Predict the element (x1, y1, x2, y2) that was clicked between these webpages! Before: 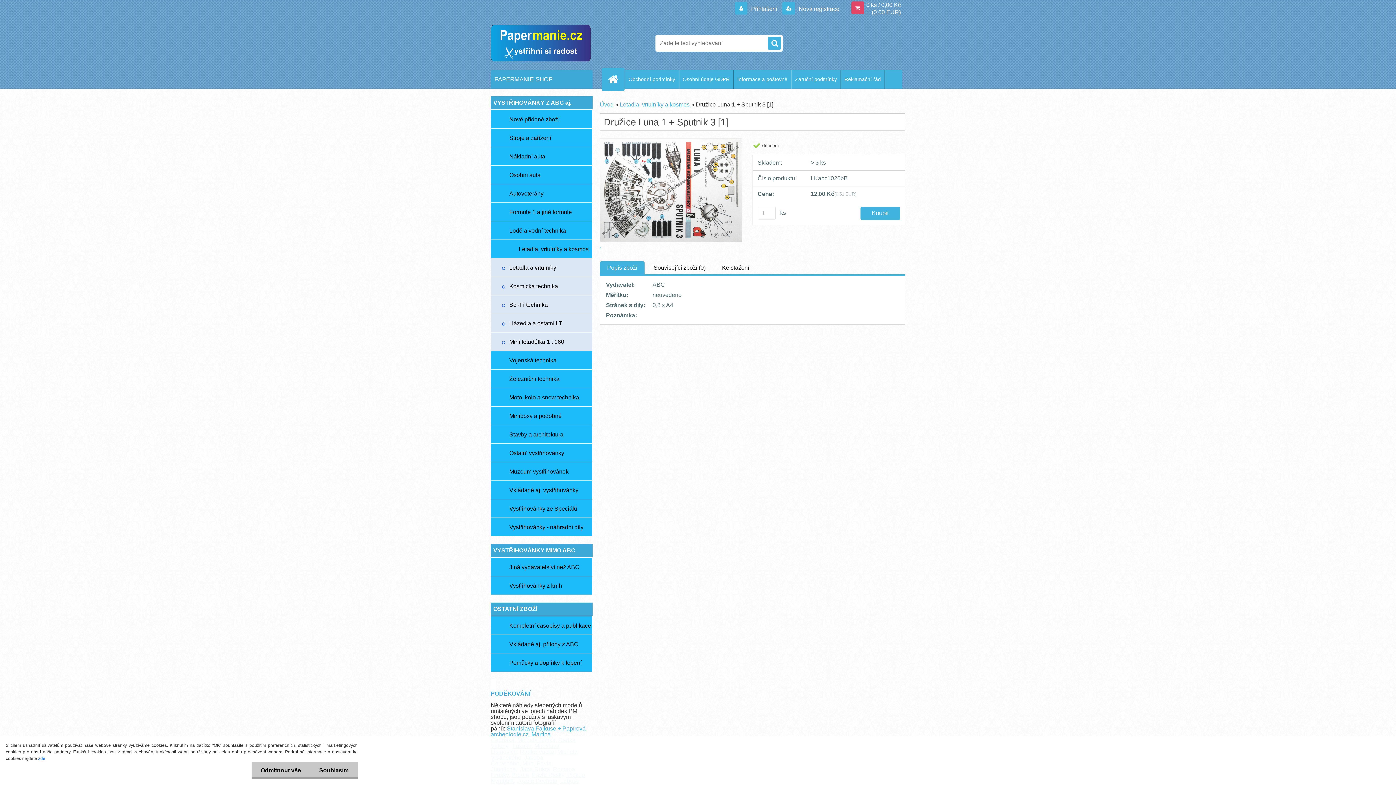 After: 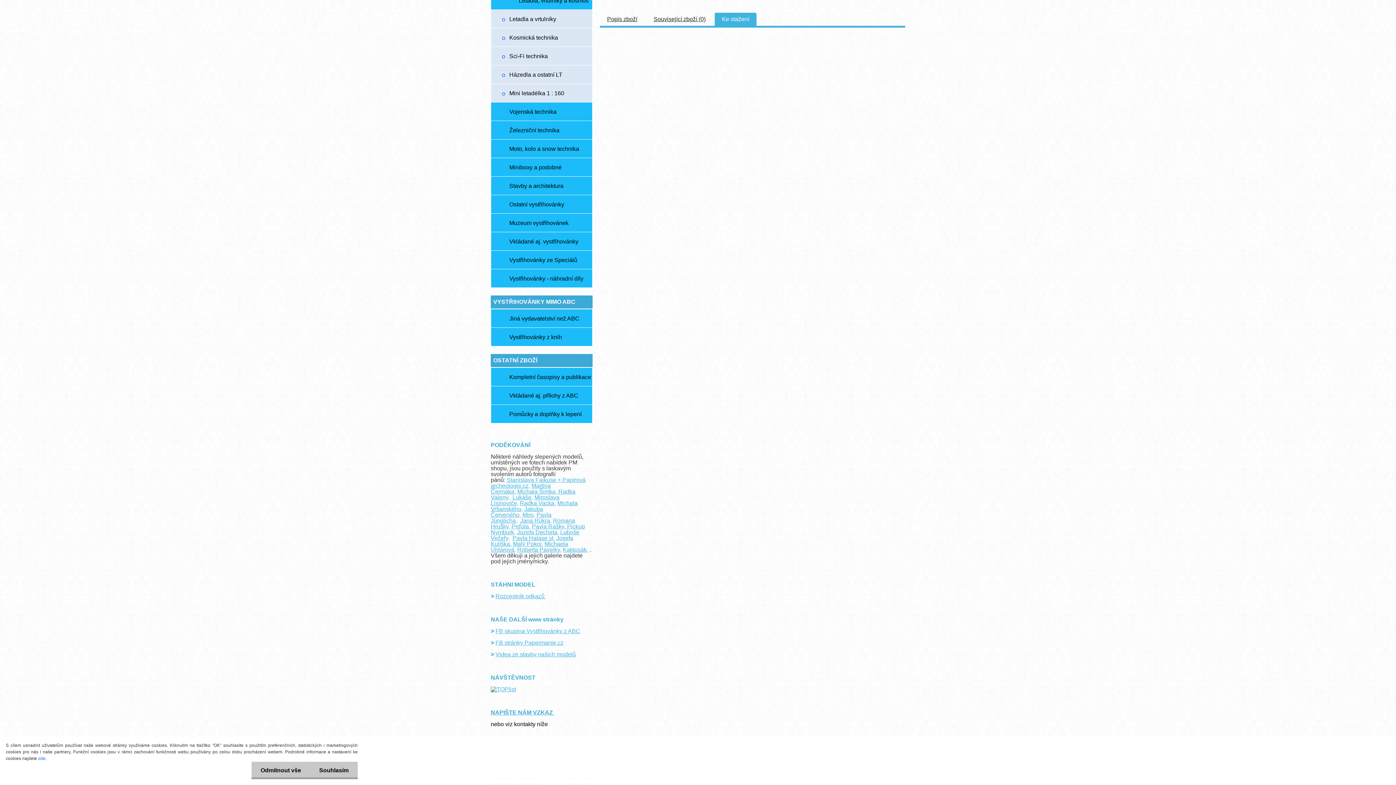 Action: label: Ke stažení bbox: (722, 264, 749, 270)